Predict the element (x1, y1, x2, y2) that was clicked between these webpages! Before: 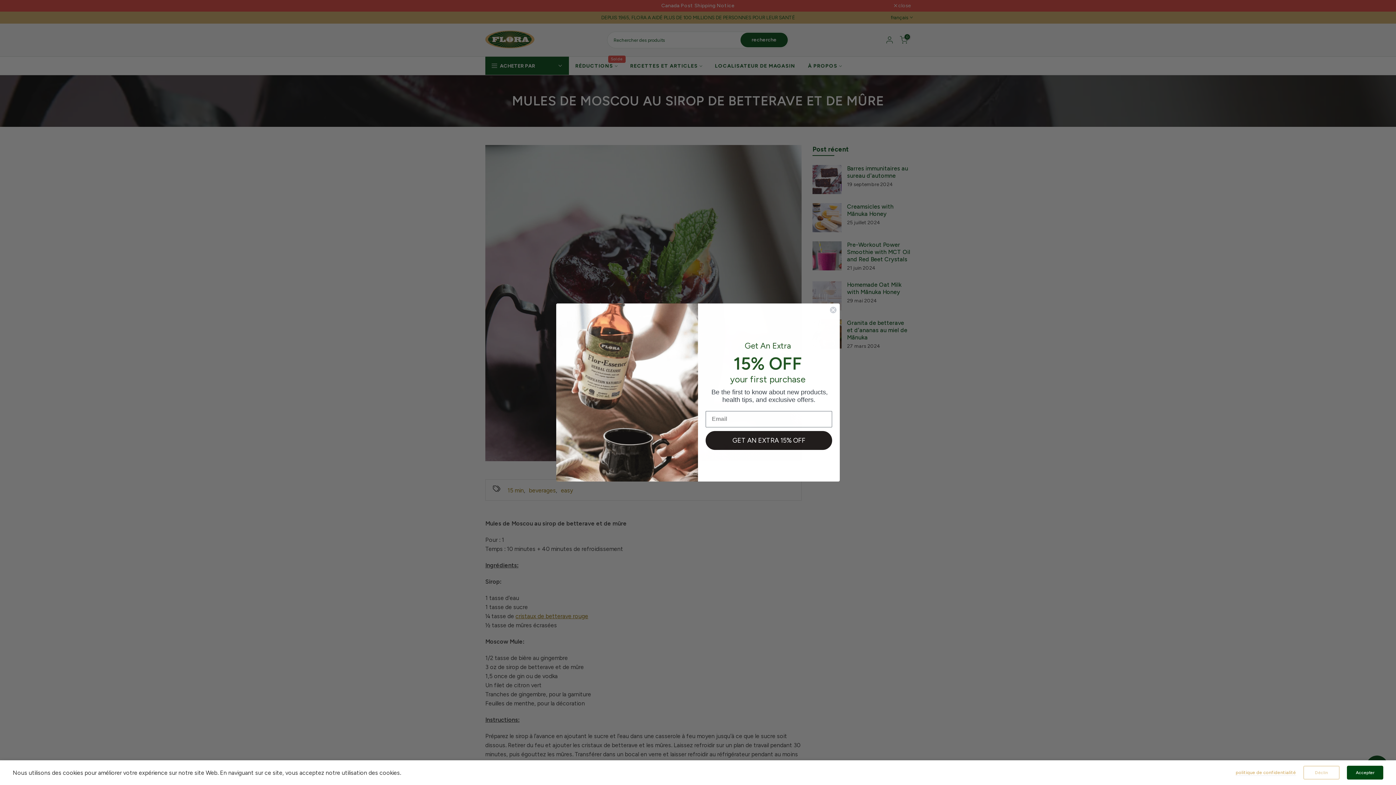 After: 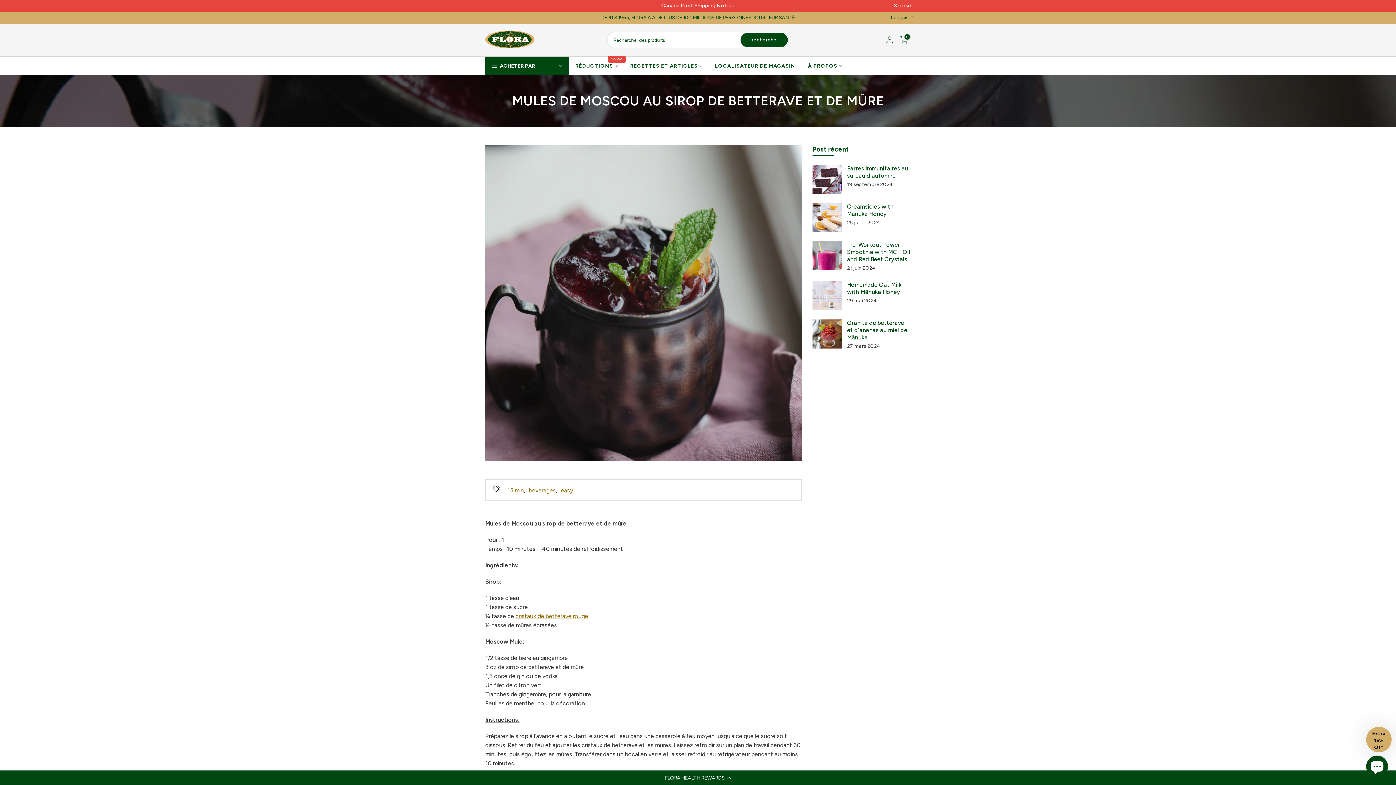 Action: label: Accepter bbox: (1347, 766, 1383, 780)